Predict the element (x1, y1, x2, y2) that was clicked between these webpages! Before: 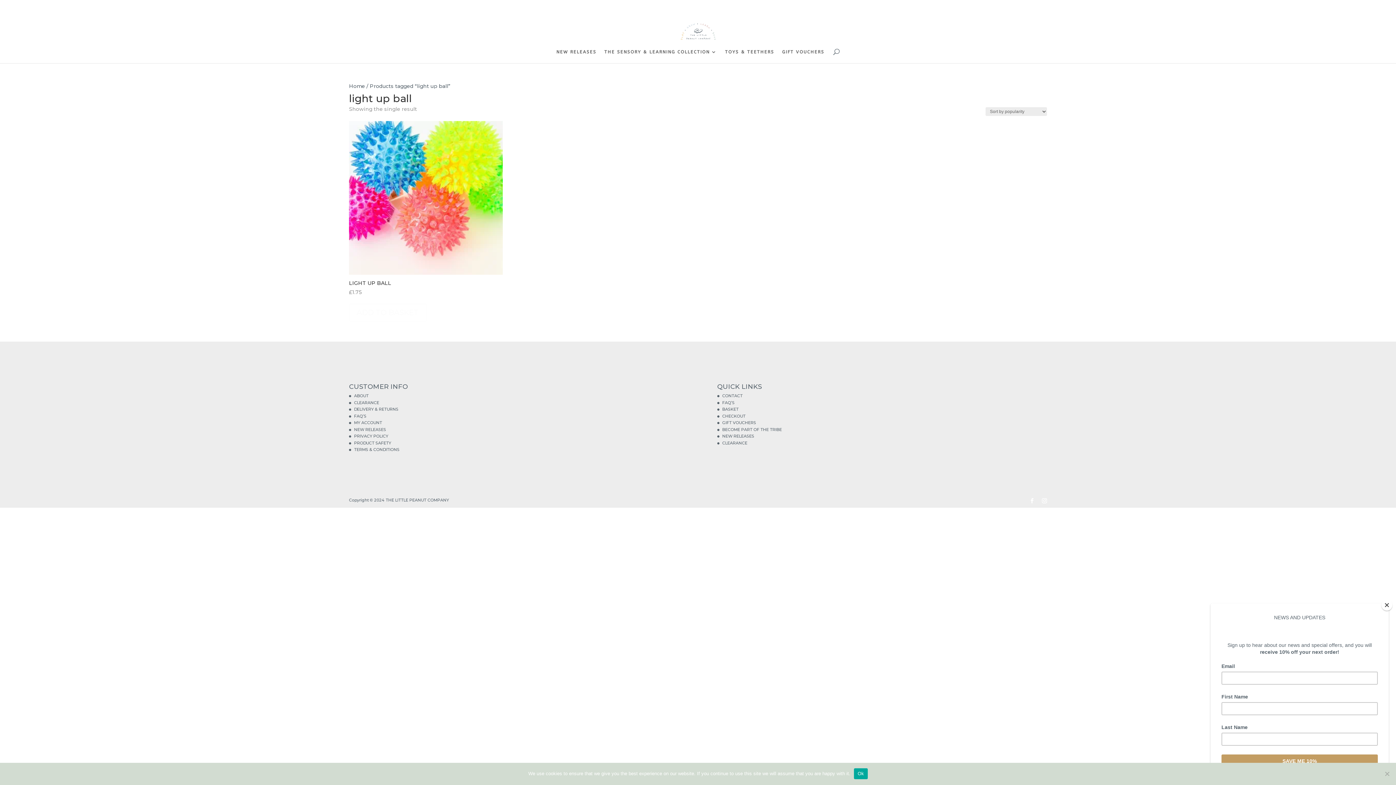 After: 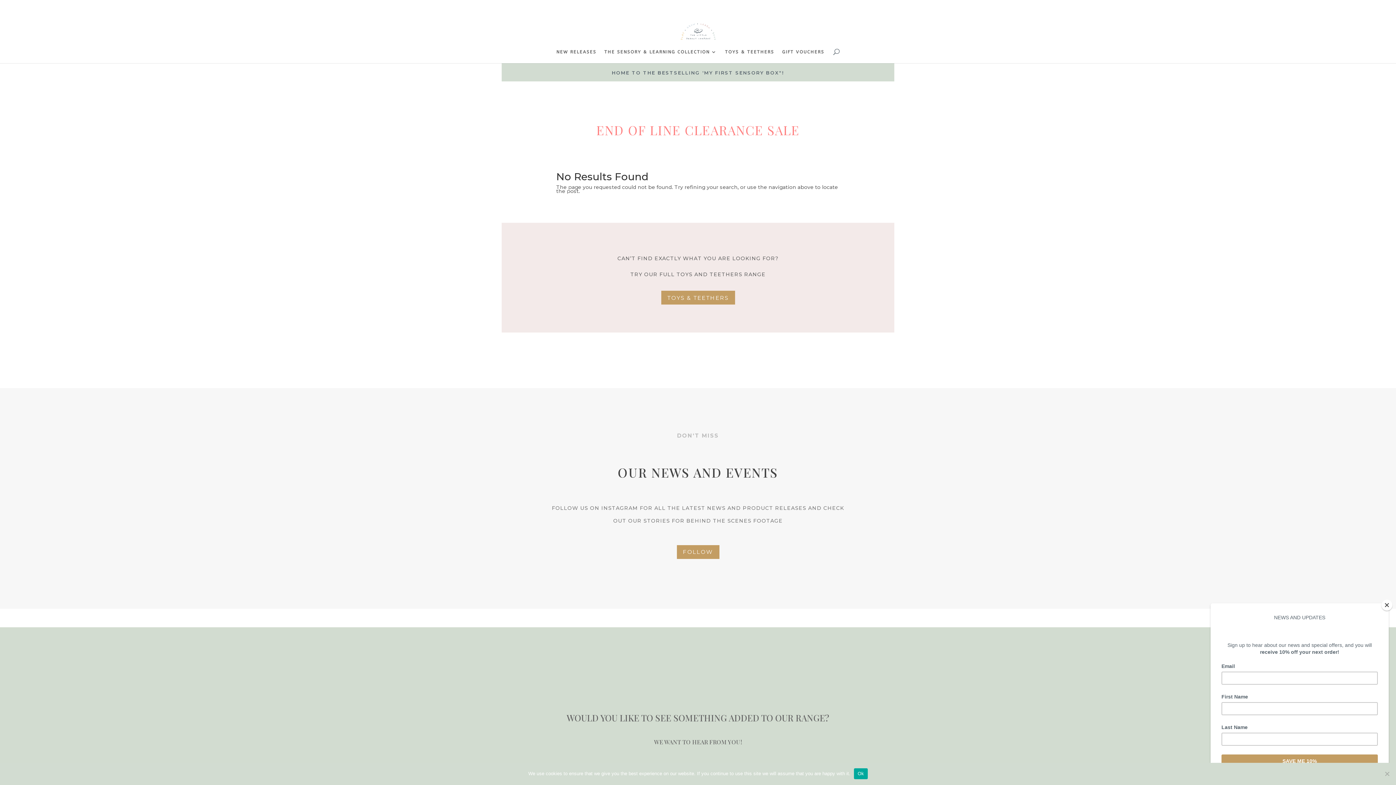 Action: bbox: (722, 440, 747, 445) label: CLEARANCE